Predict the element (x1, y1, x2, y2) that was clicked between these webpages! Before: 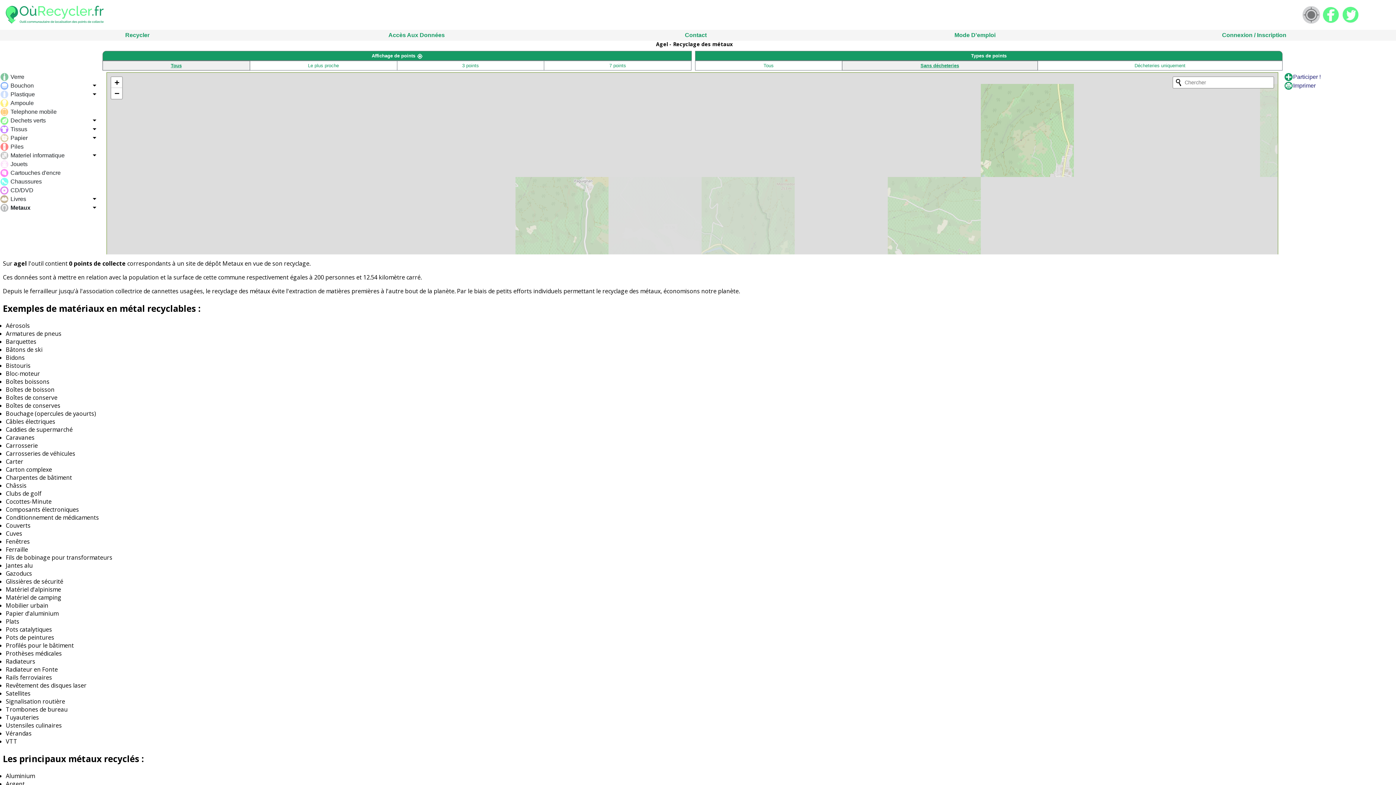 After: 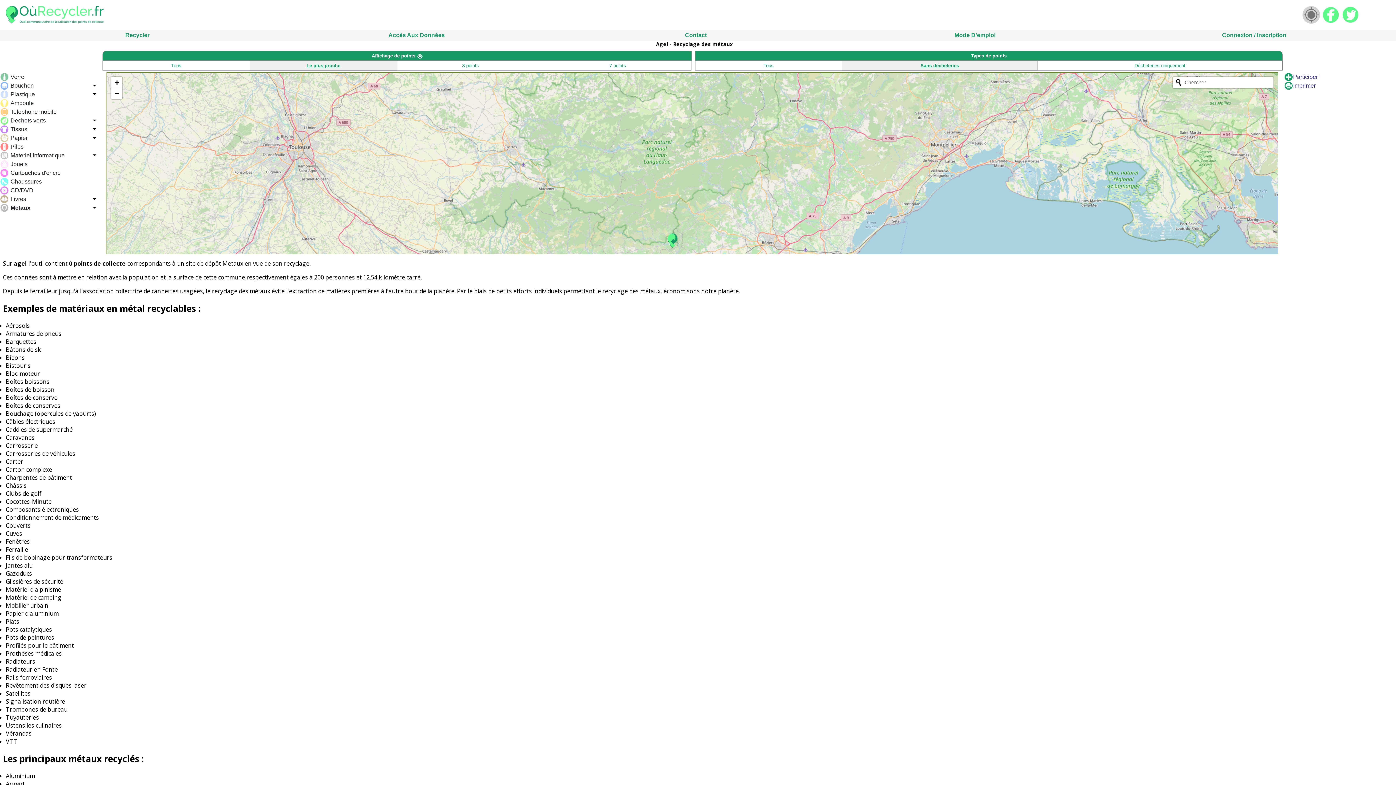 Action: bbox: (1302, 5, 1320, 24)